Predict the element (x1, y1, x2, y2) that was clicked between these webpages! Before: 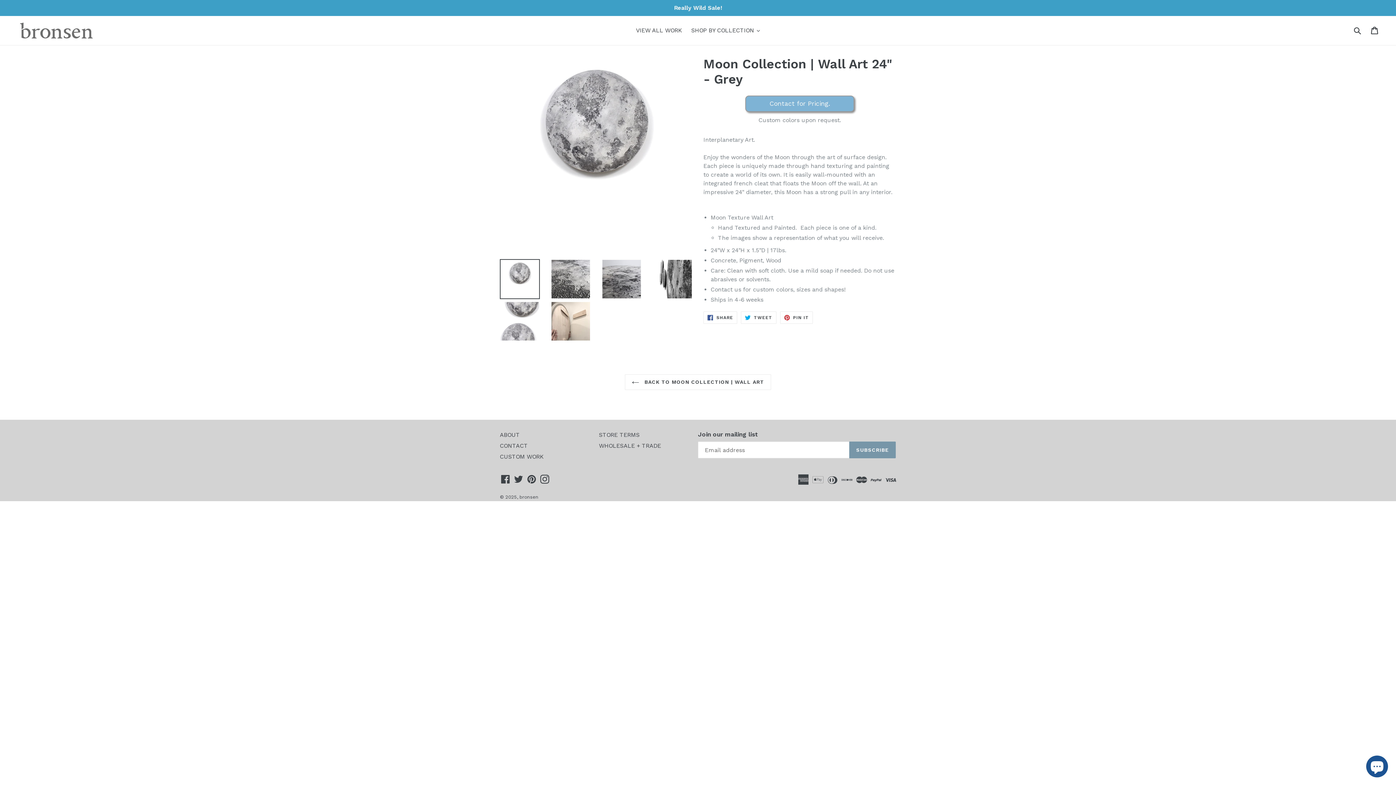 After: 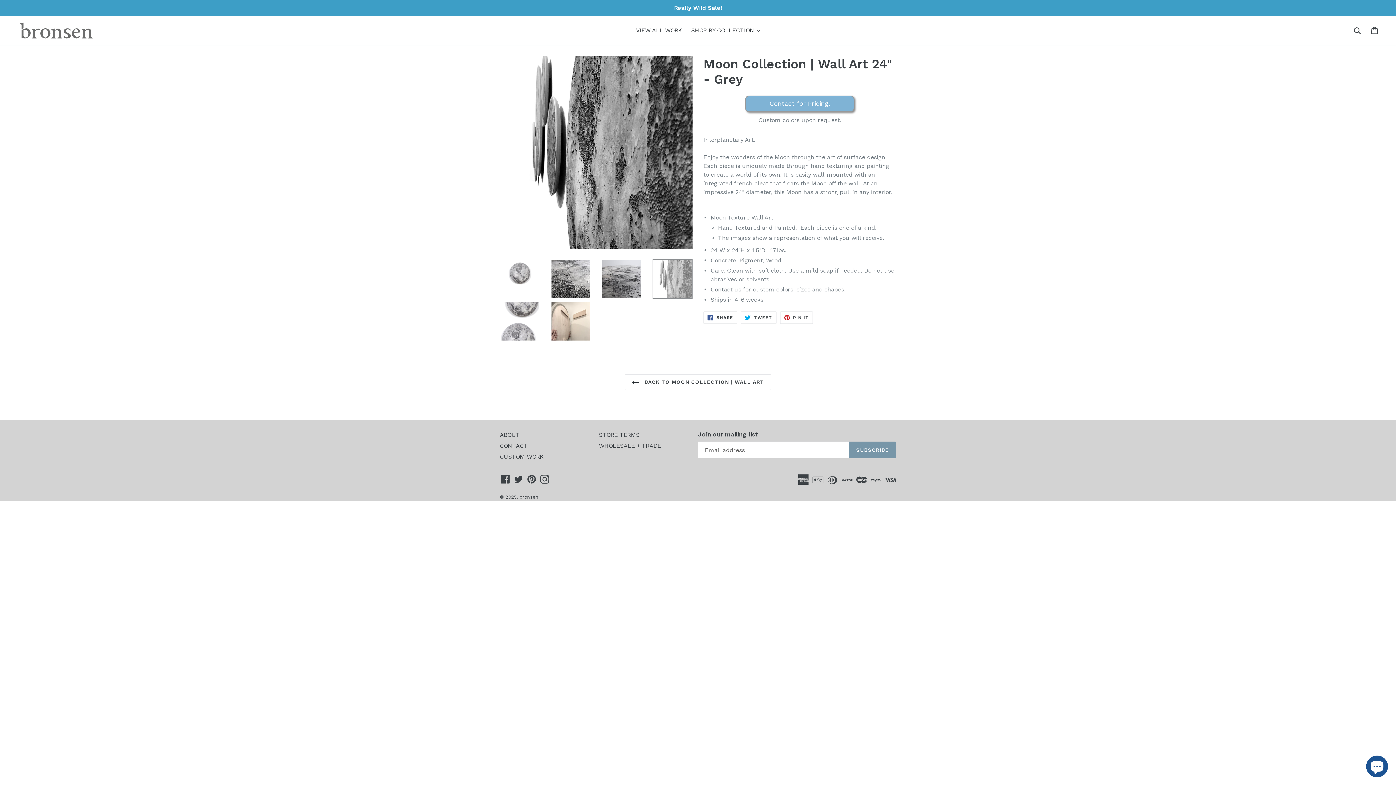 Action: bbox: (652, 259, 692, 299)